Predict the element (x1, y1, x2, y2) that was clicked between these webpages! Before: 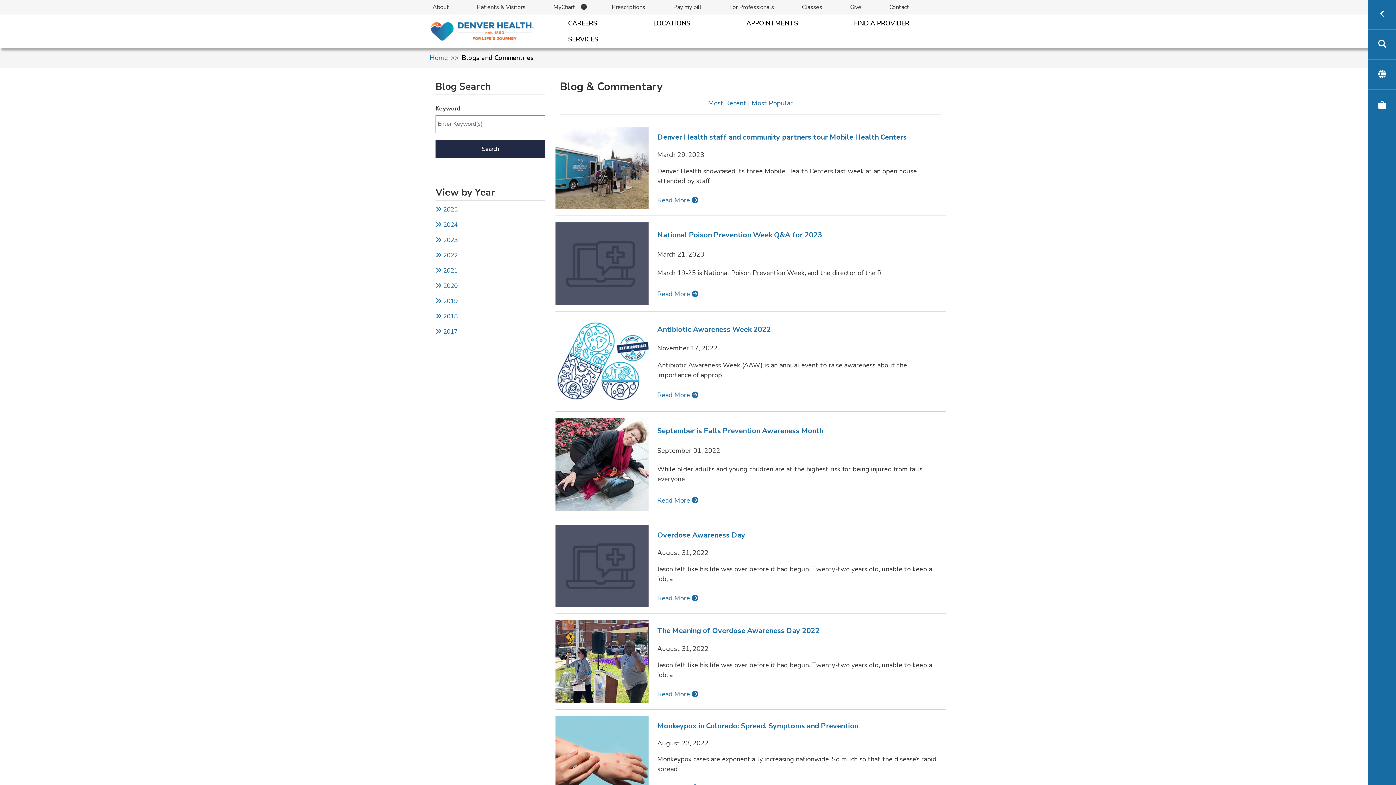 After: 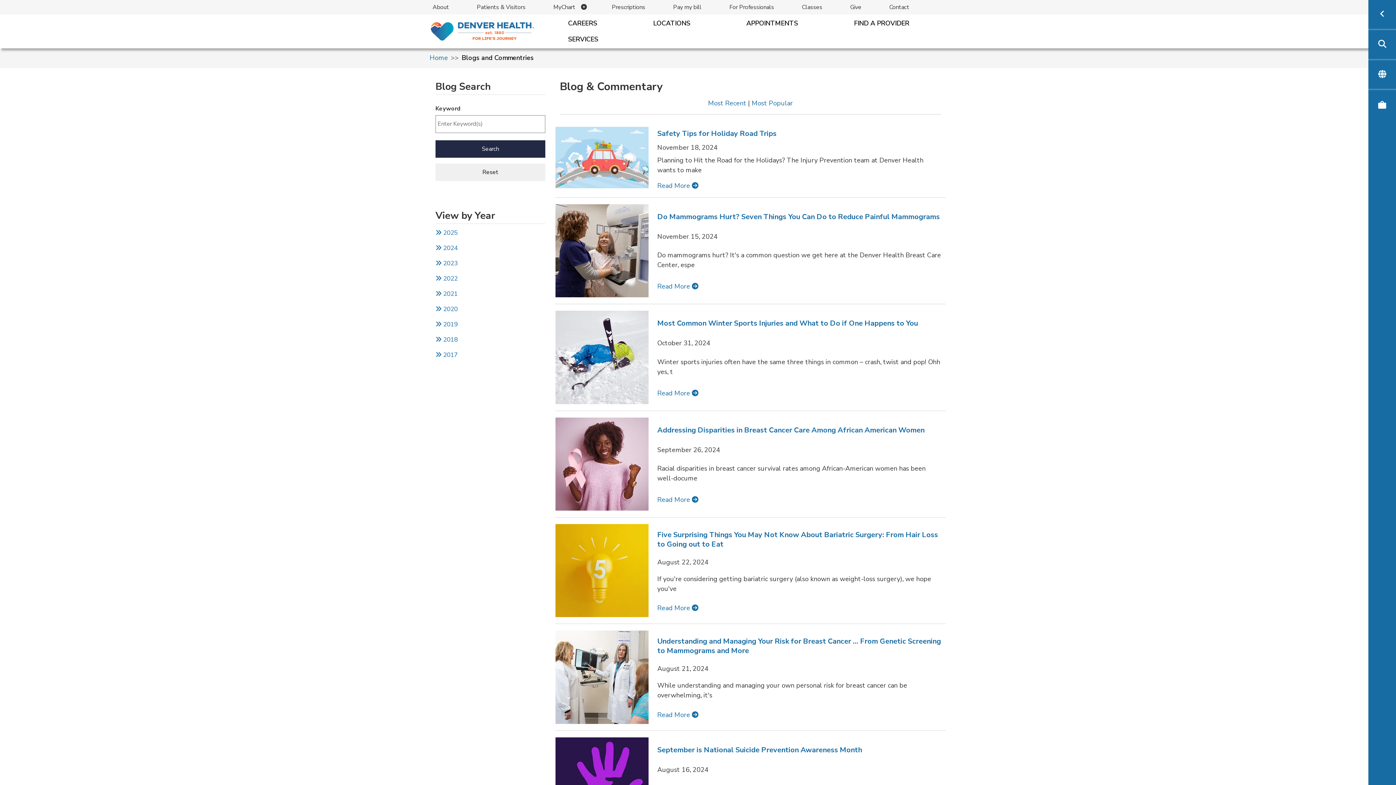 Action: bbox: (435, 220, 457, 229) label:  2024